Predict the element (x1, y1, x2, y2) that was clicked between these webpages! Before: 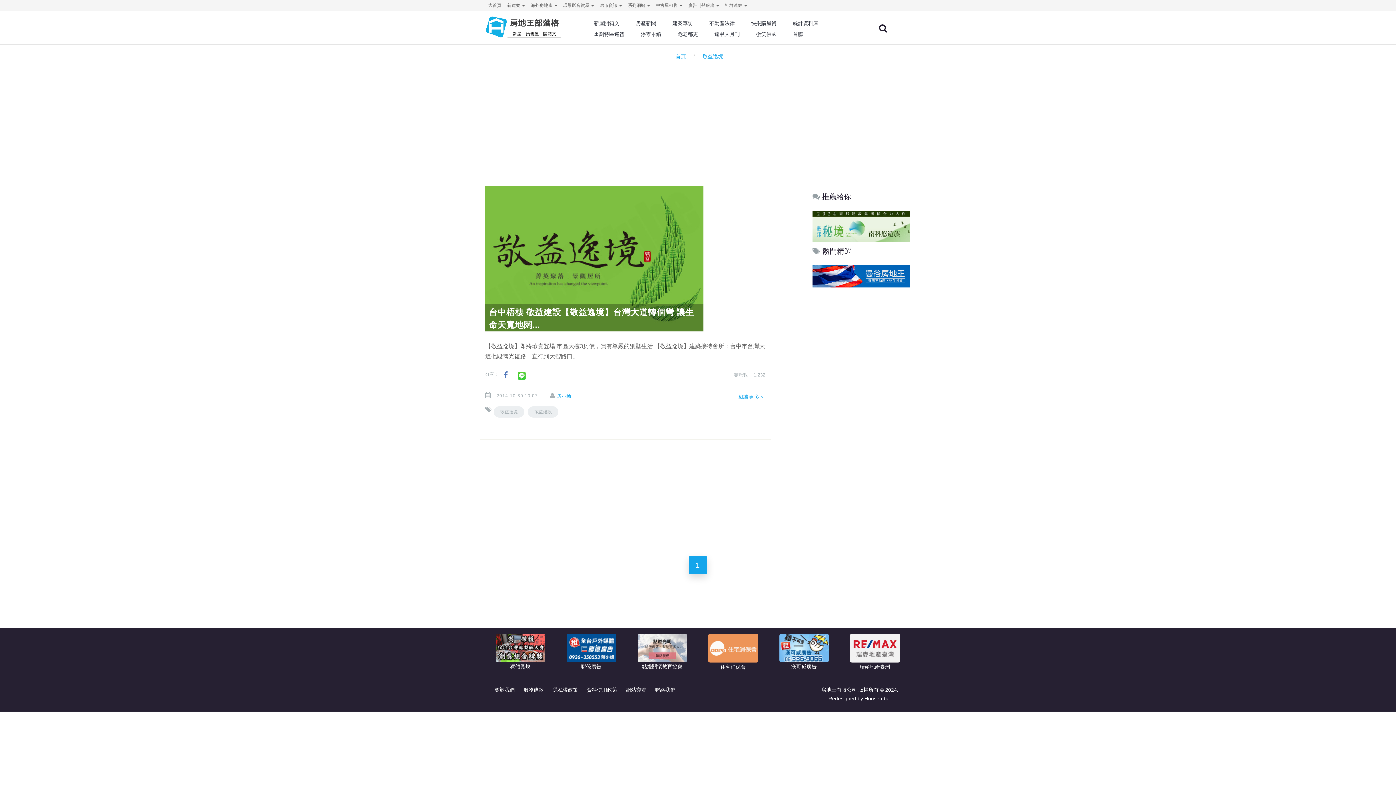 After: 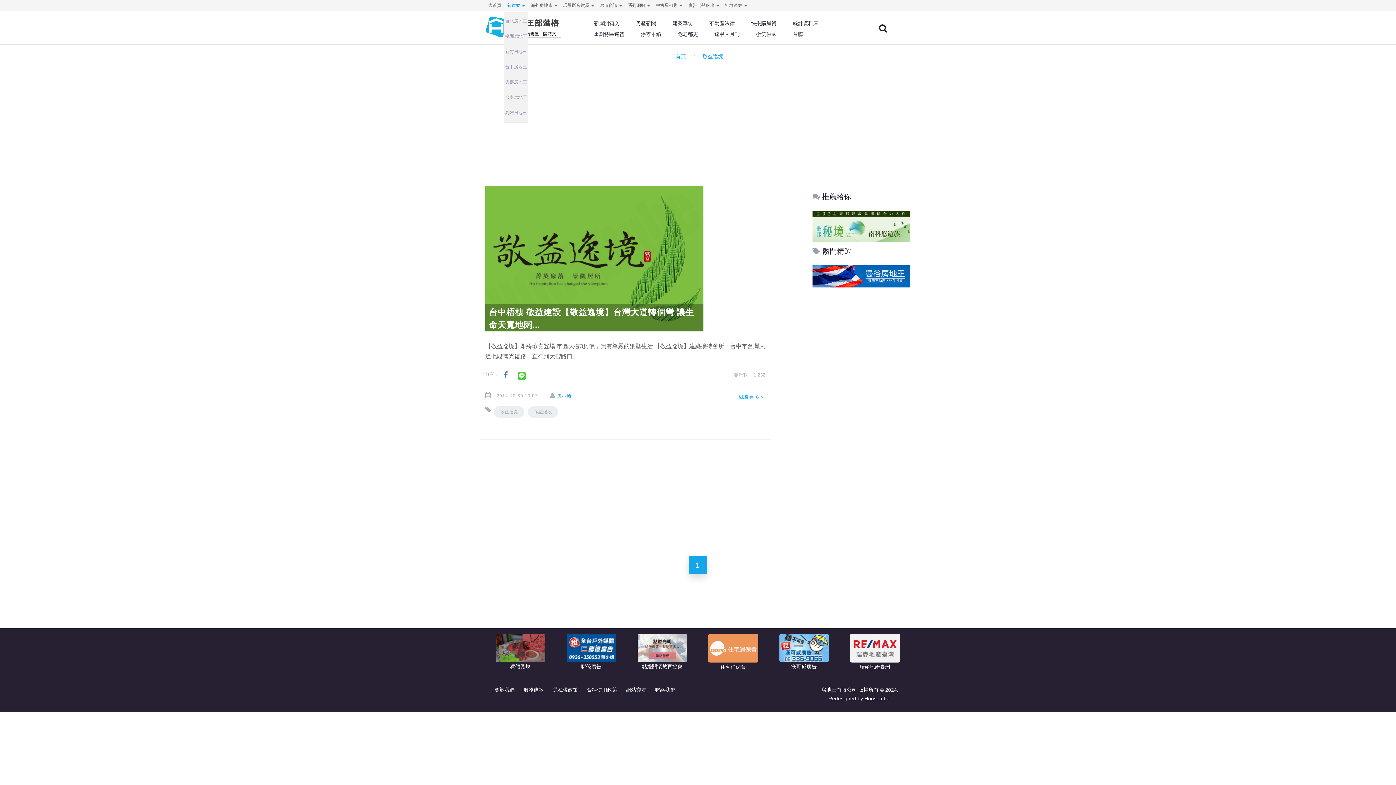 Action: label: 新建案  bbox: (507, 0, 525, 10)